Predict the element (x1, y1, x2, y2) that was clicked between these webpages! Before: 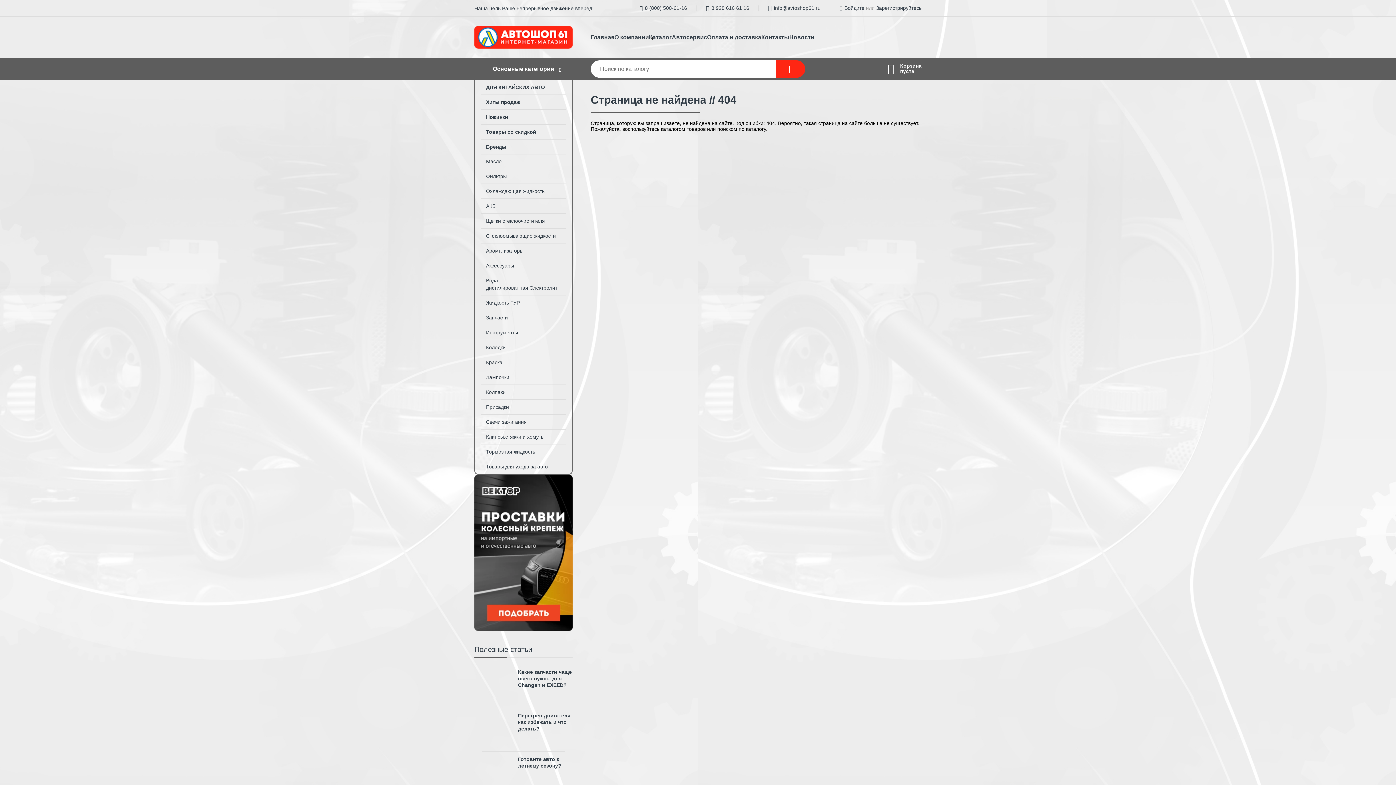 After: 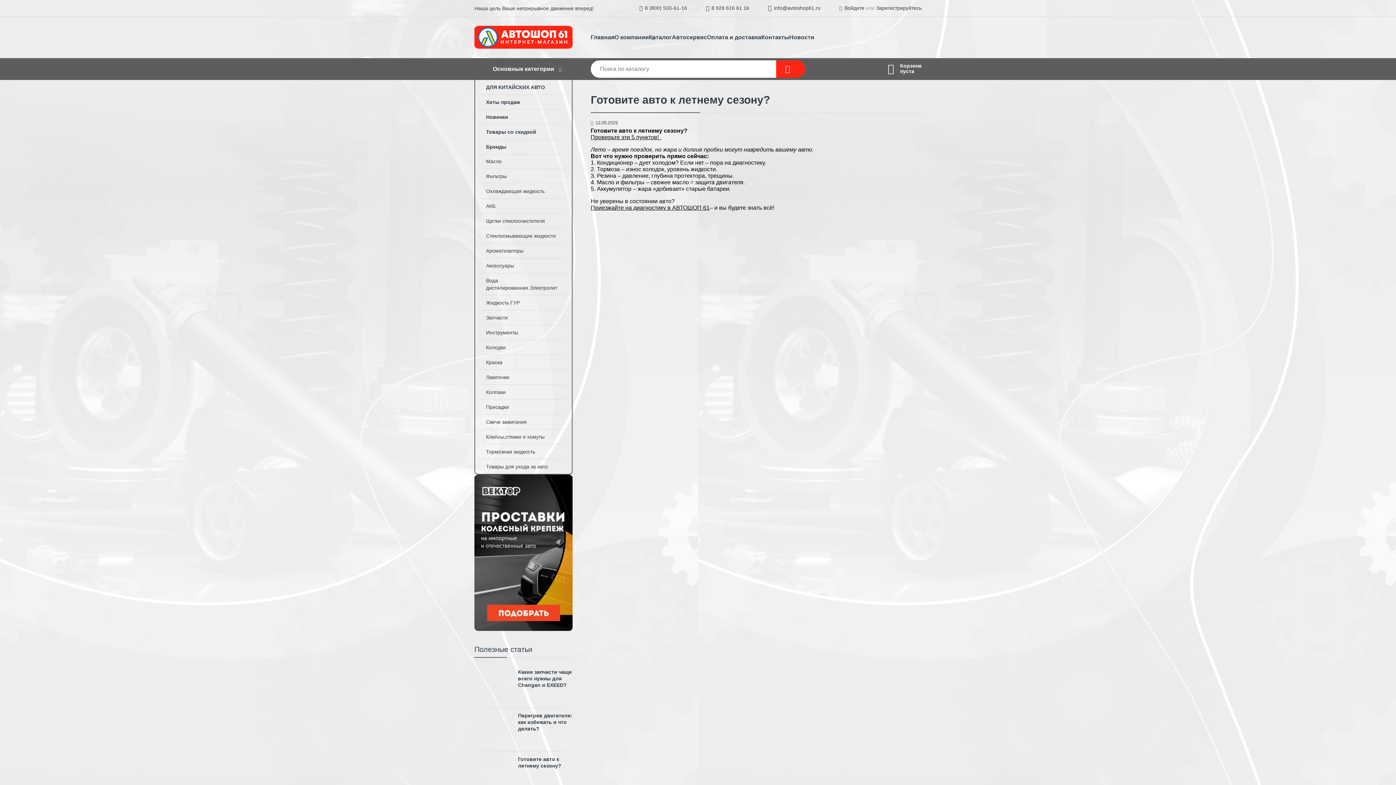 Action: bbox: (474, 756, 572, 789) label: Готовите авто к летнему сезону?